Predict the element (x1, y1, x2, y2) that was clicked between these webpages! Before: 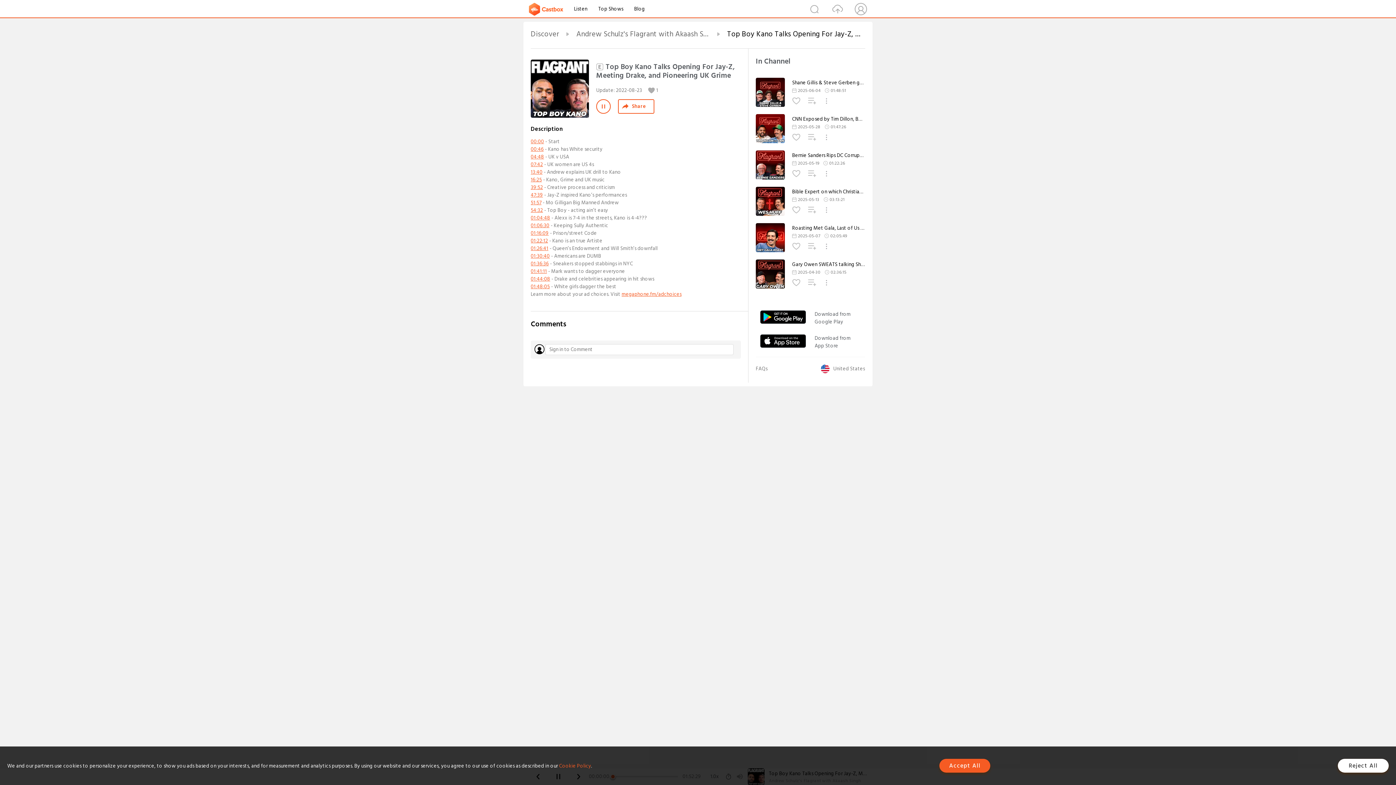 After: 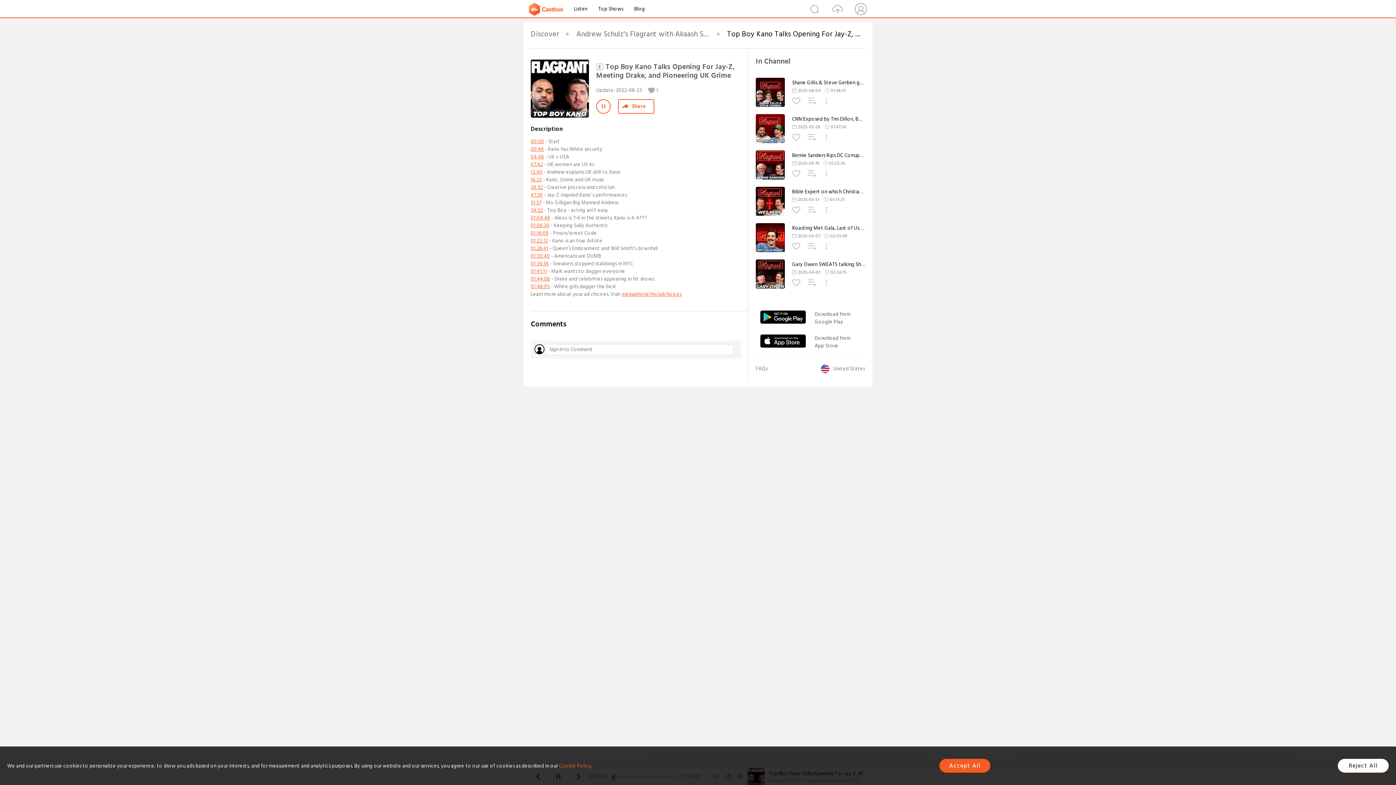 Action: label: 00:46 bbox: (530, 145, 543, 153)